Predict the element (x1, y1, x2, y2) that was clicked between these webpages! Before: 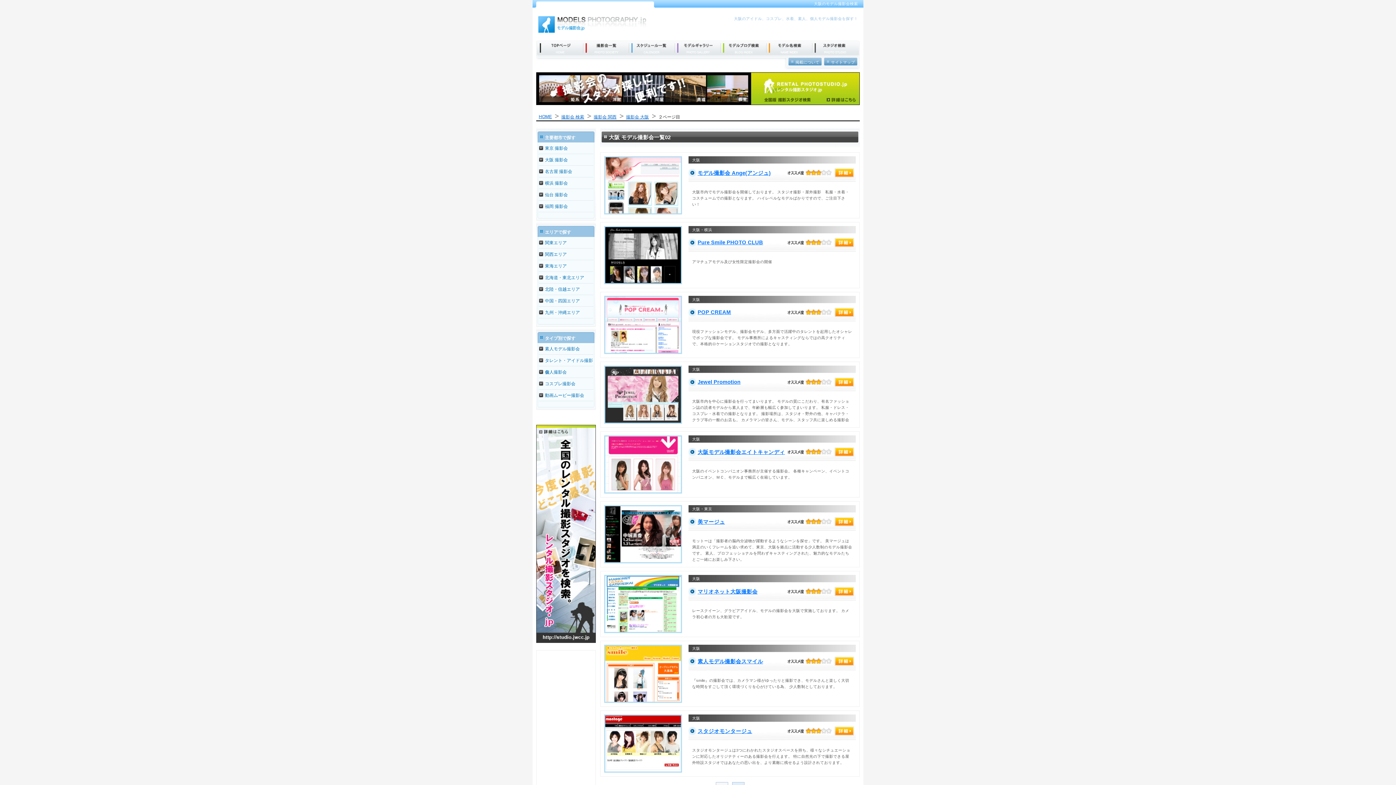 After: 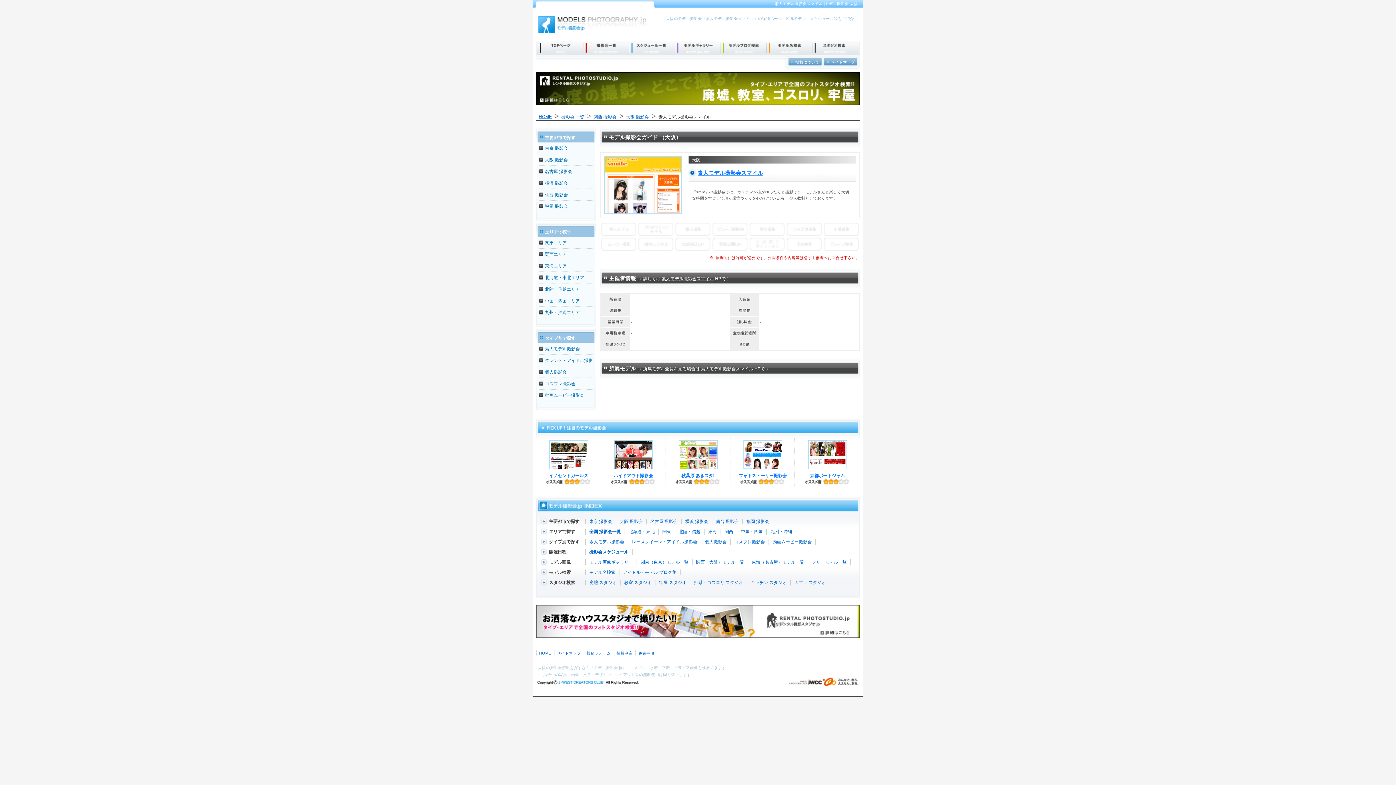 Action: bbox: (834, 662, 854, 666)